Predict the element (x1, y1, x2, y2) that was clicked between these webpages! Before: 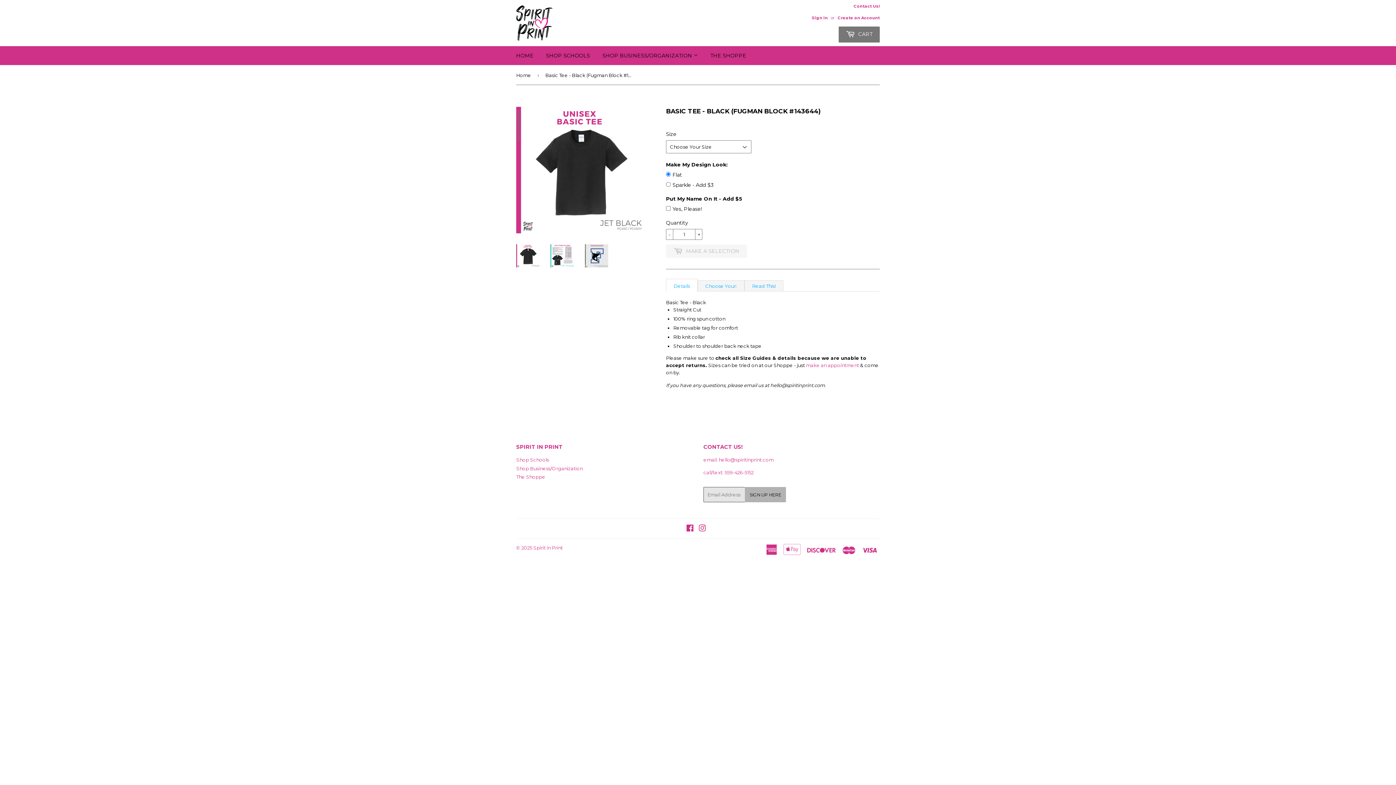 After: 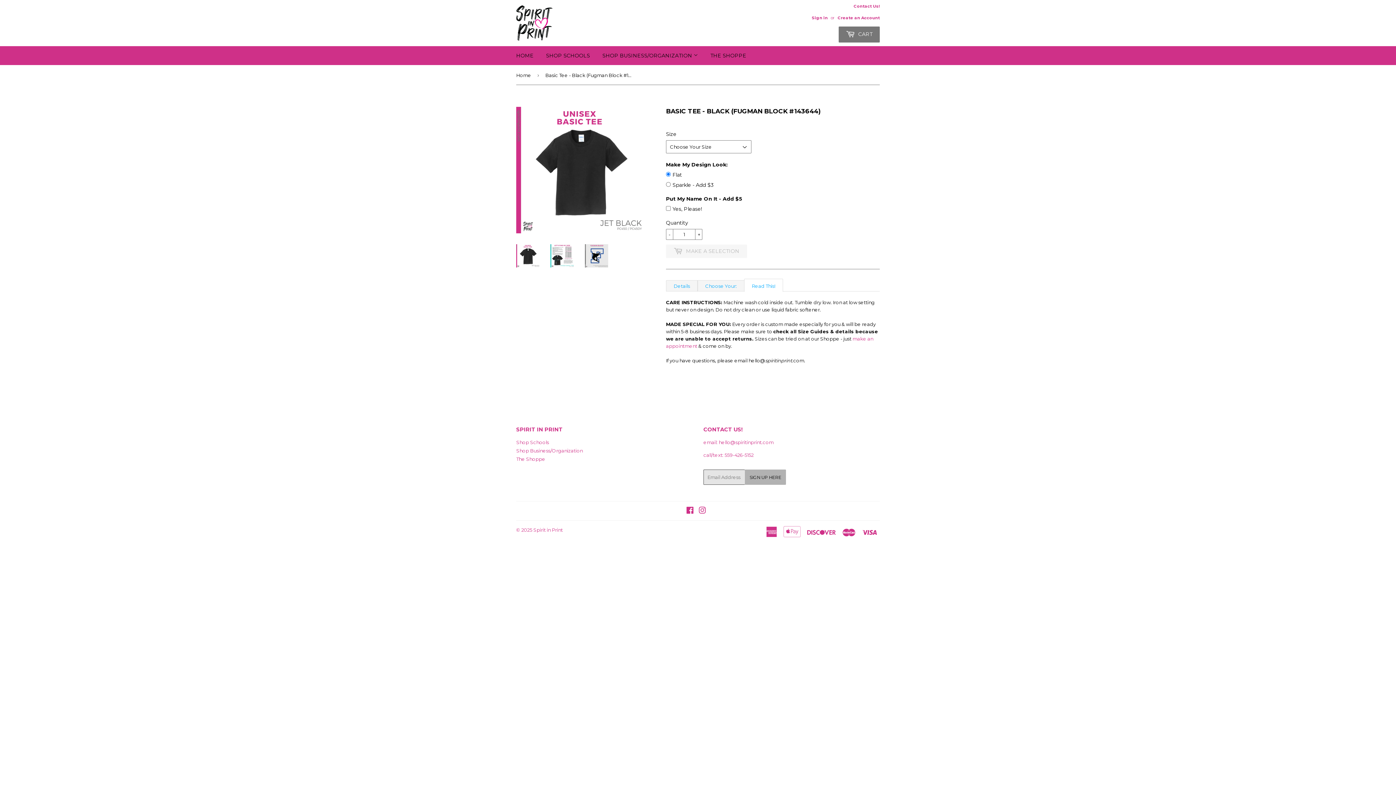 Action: label: Read This! bbox: (744, 280, 783, 291)